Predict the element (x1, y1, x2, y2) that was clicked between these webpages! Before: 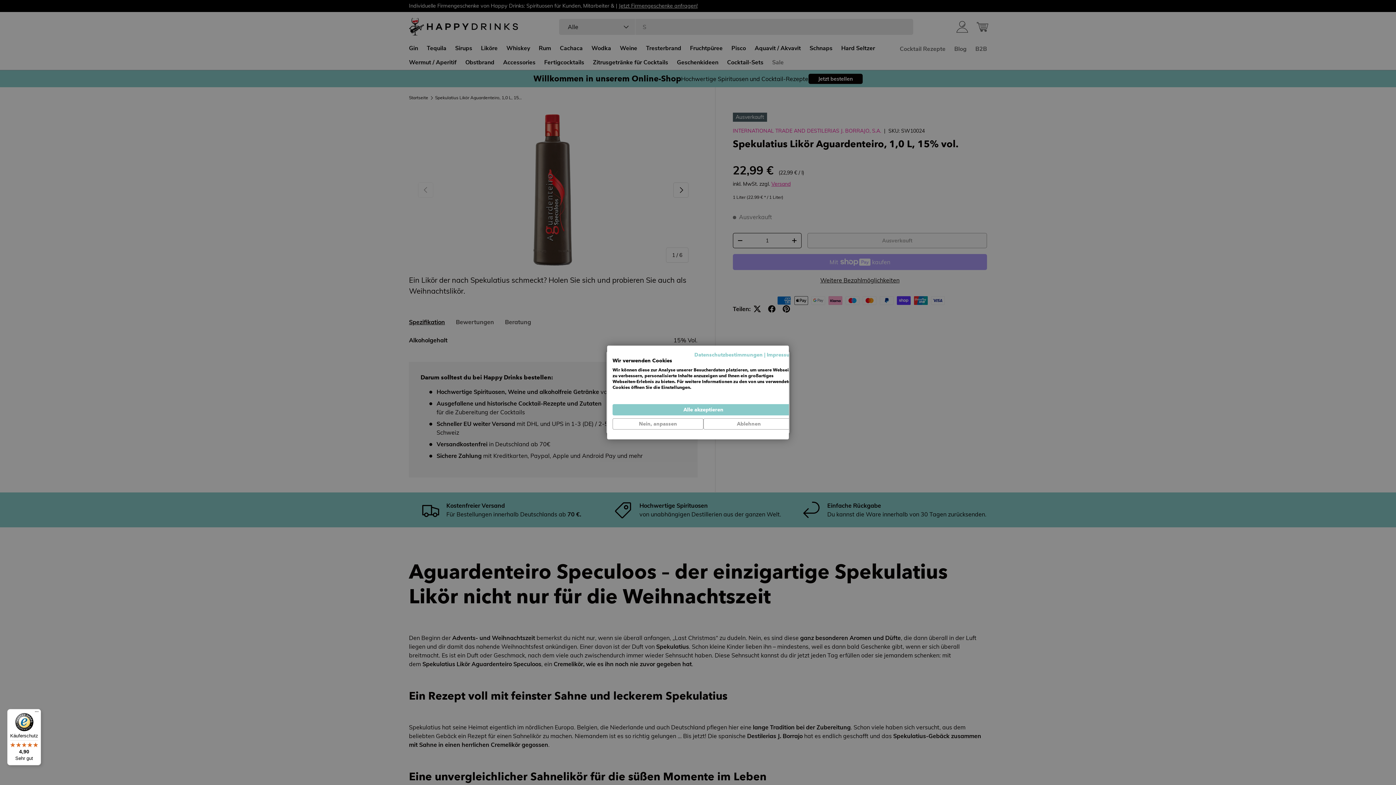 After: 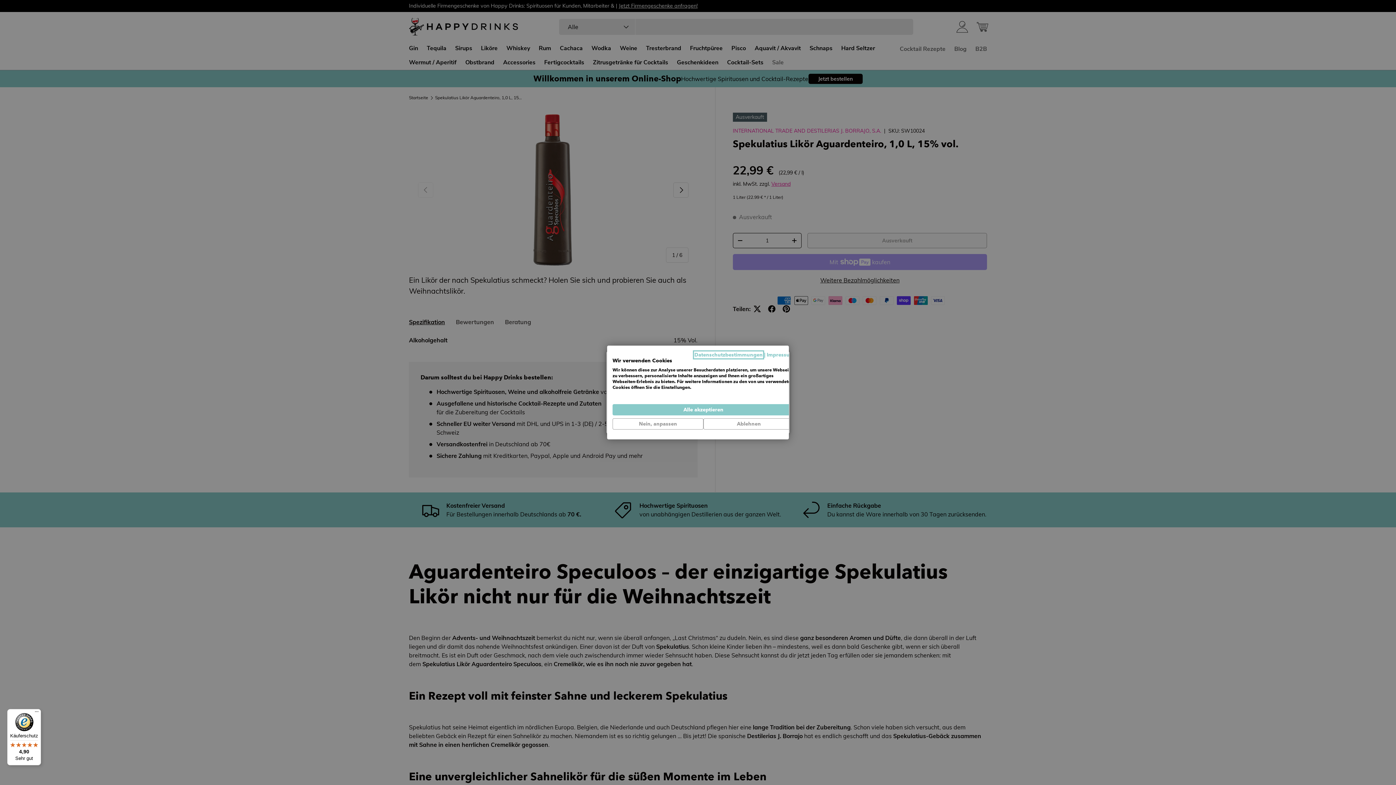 Action: label: Datenschutzrichtlinie. Externer Link. Wird in einer neuen Registerkarte oder einem neuen Fenster geöffnet. bbox: (694, 352, 762, 358)